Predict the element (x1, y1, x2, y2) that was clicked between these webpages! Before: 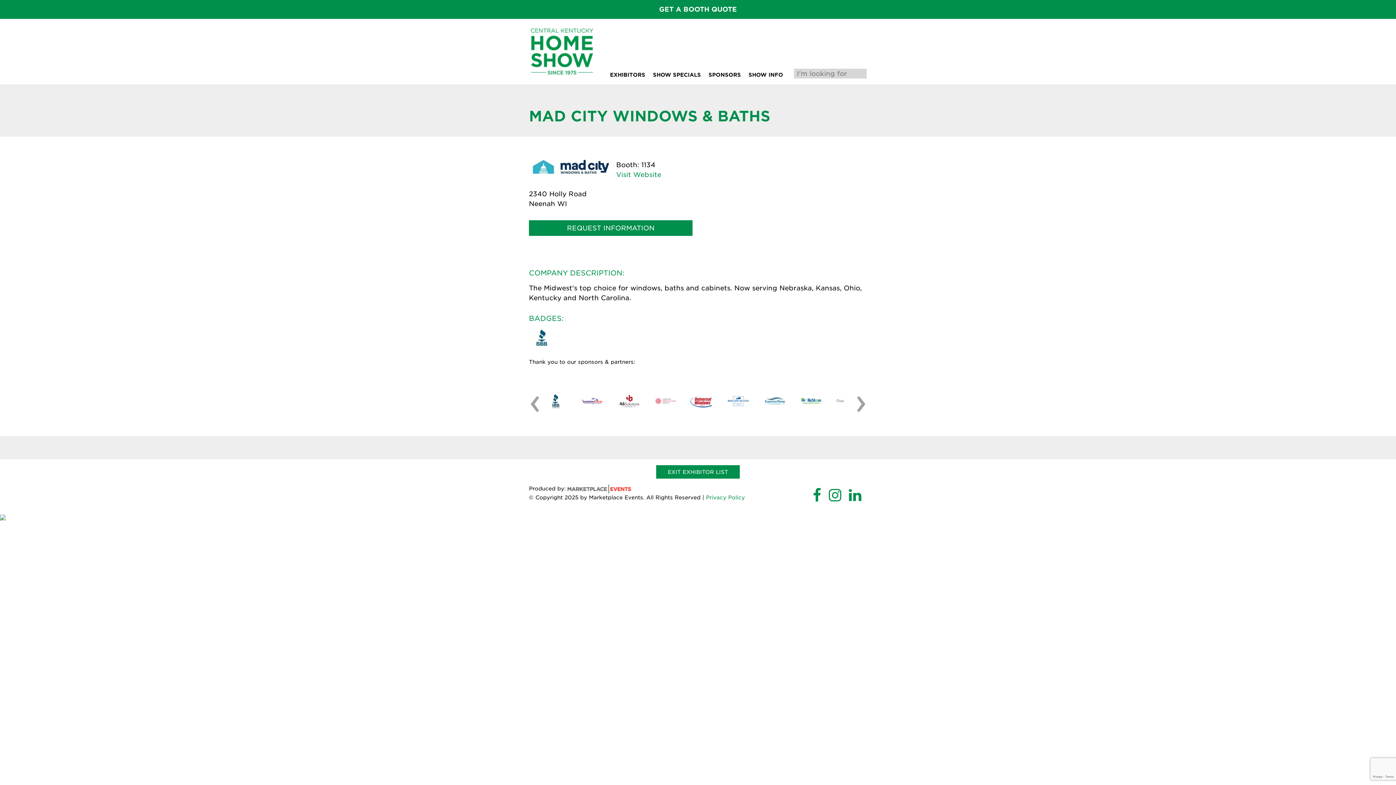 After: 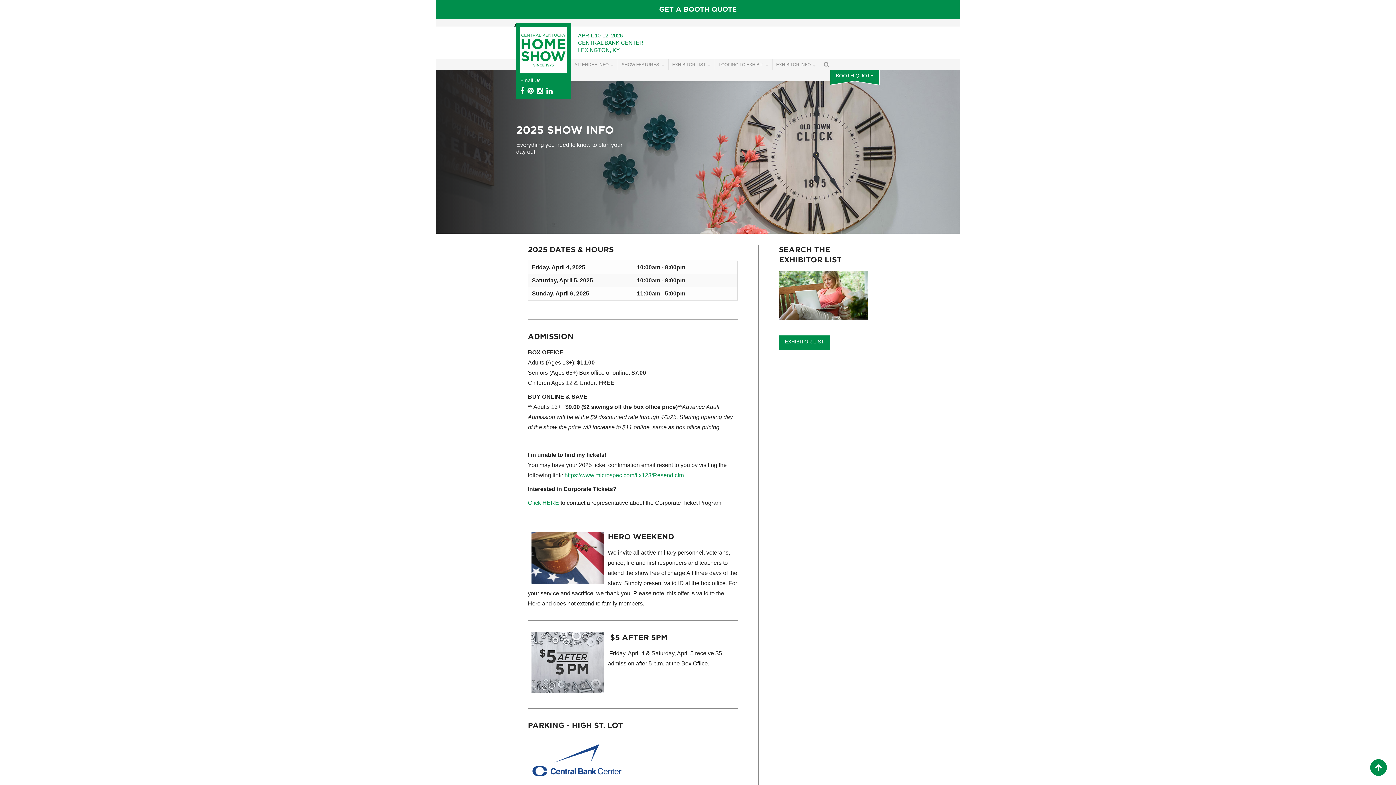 Action: bbox: (748, 71, 783, 77) label: SHOW INFO